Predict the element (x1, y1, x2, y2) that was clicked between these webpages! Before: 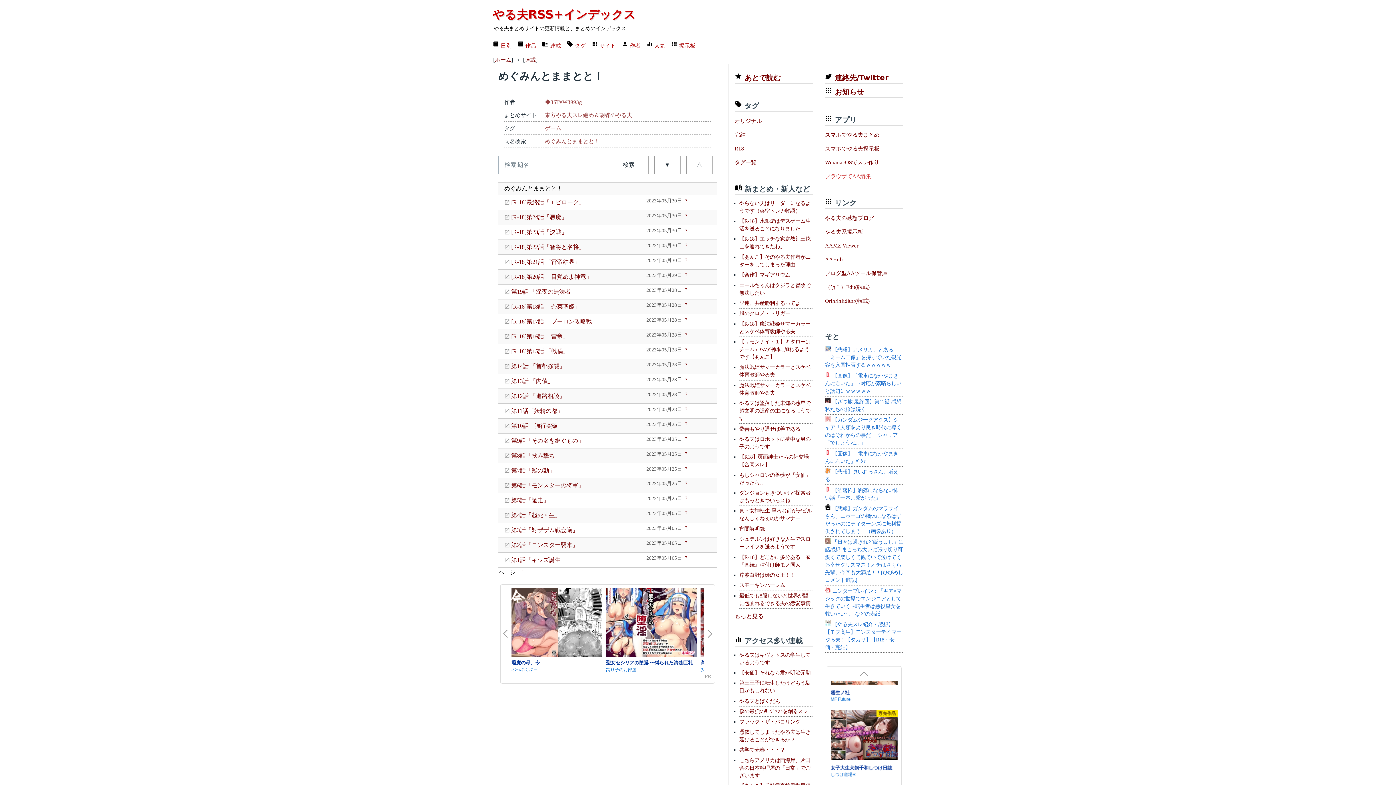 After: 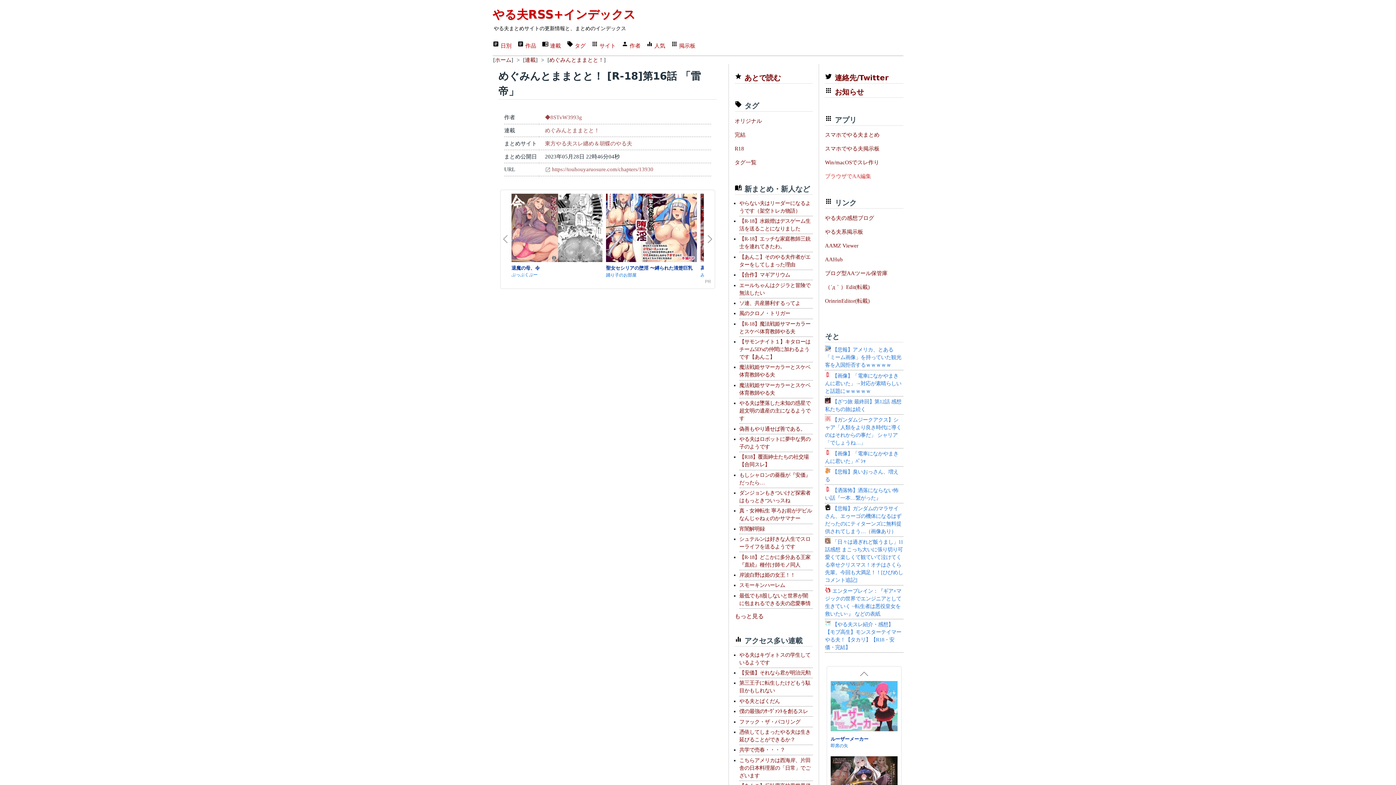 Action: label: ？ bbox: (683, 332, 688, 337)